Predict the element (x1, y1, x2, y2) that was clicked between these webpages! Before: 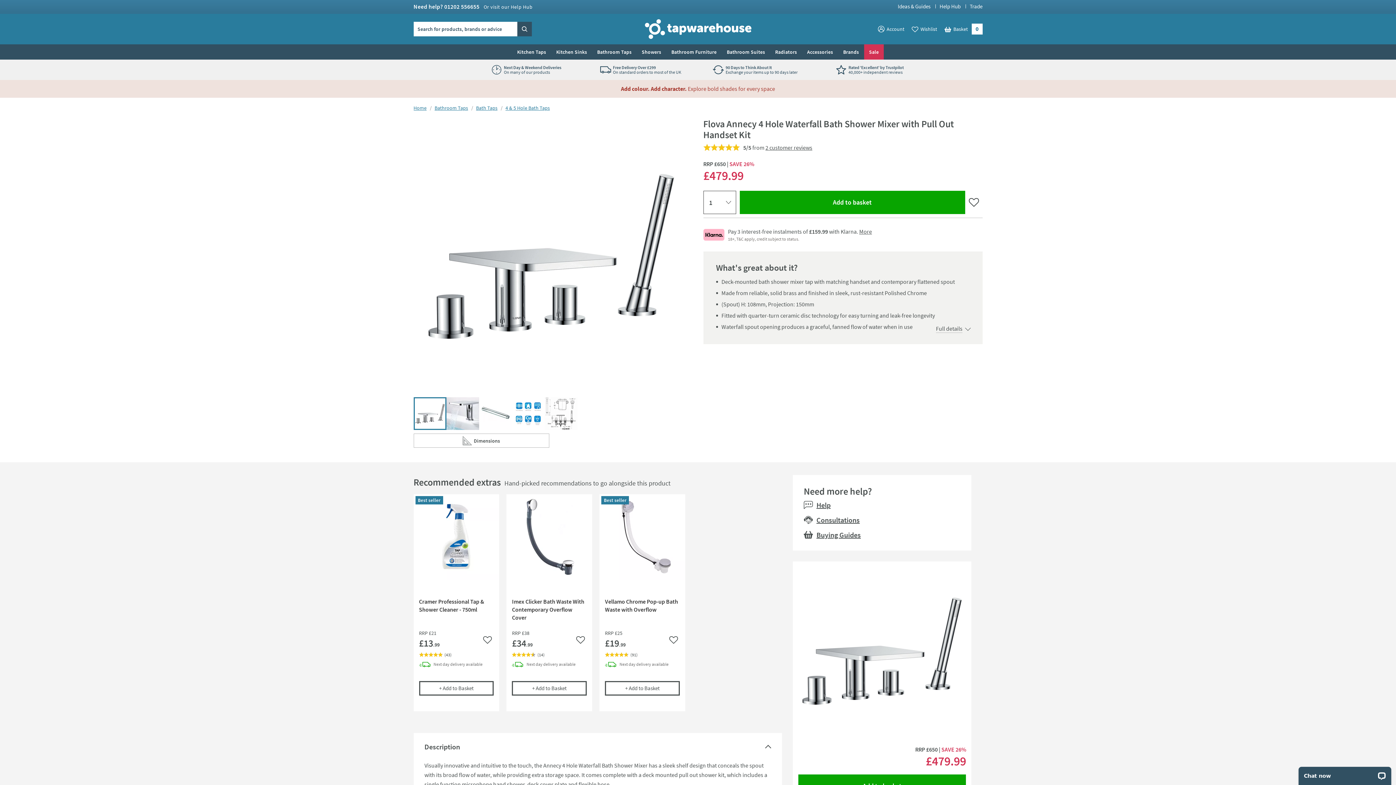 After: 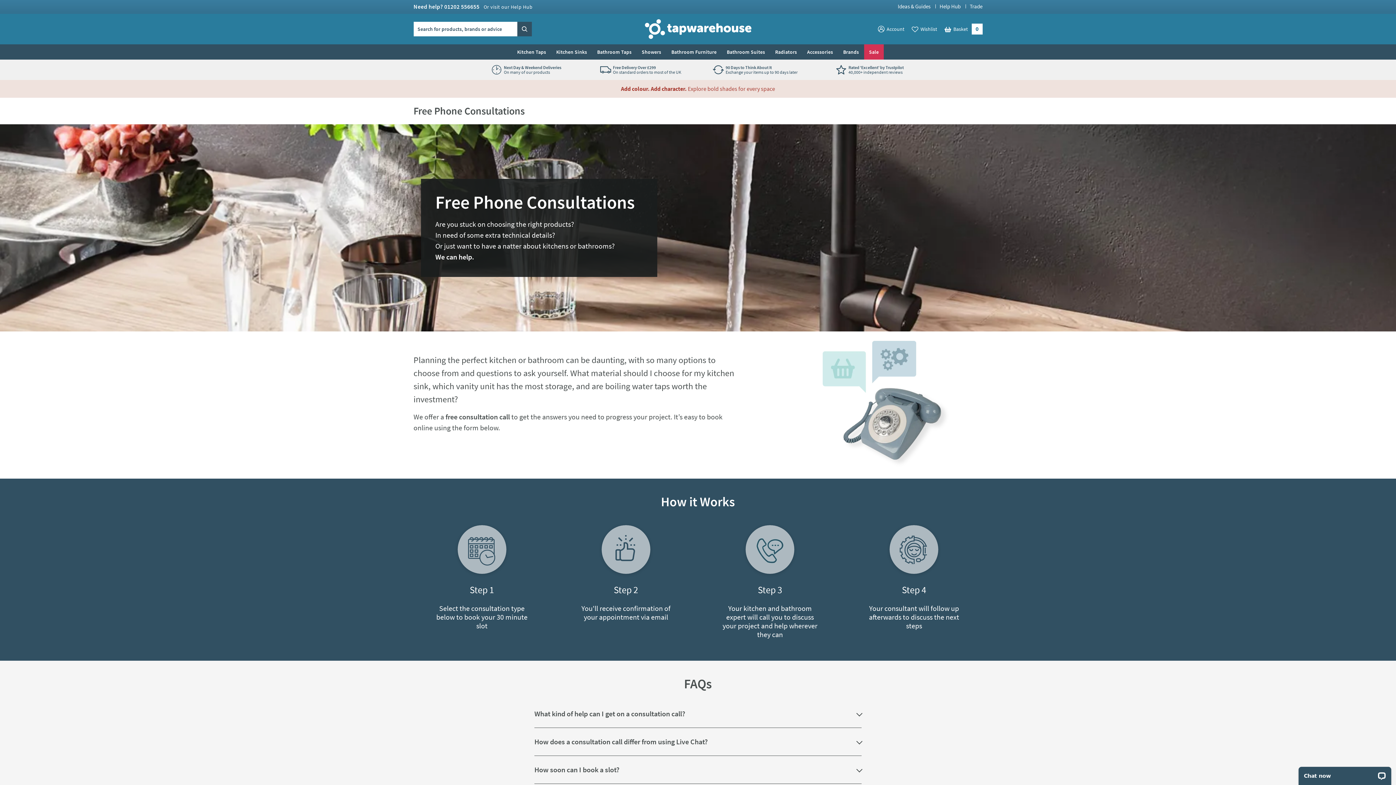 Action: label: Consultations bbox: (816, 515, 859, 524)